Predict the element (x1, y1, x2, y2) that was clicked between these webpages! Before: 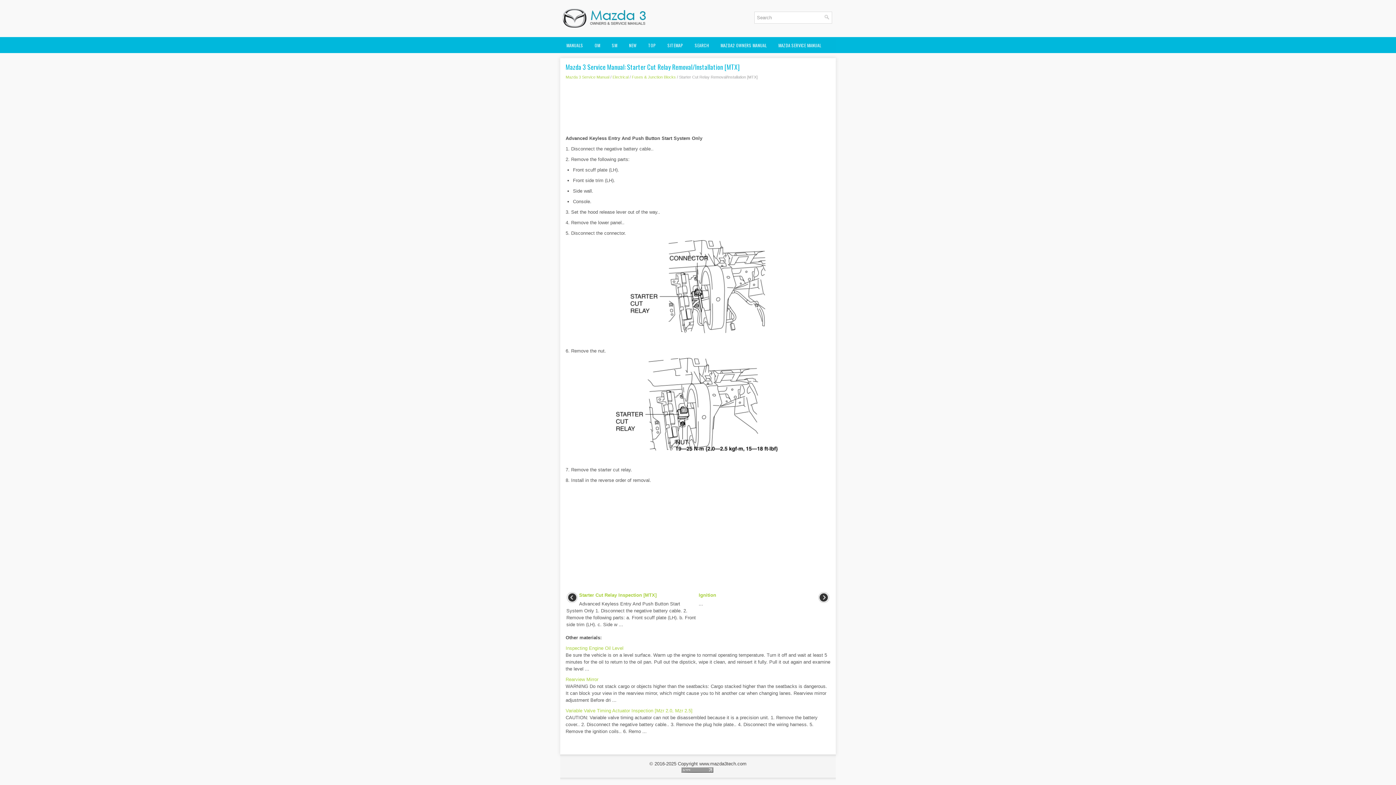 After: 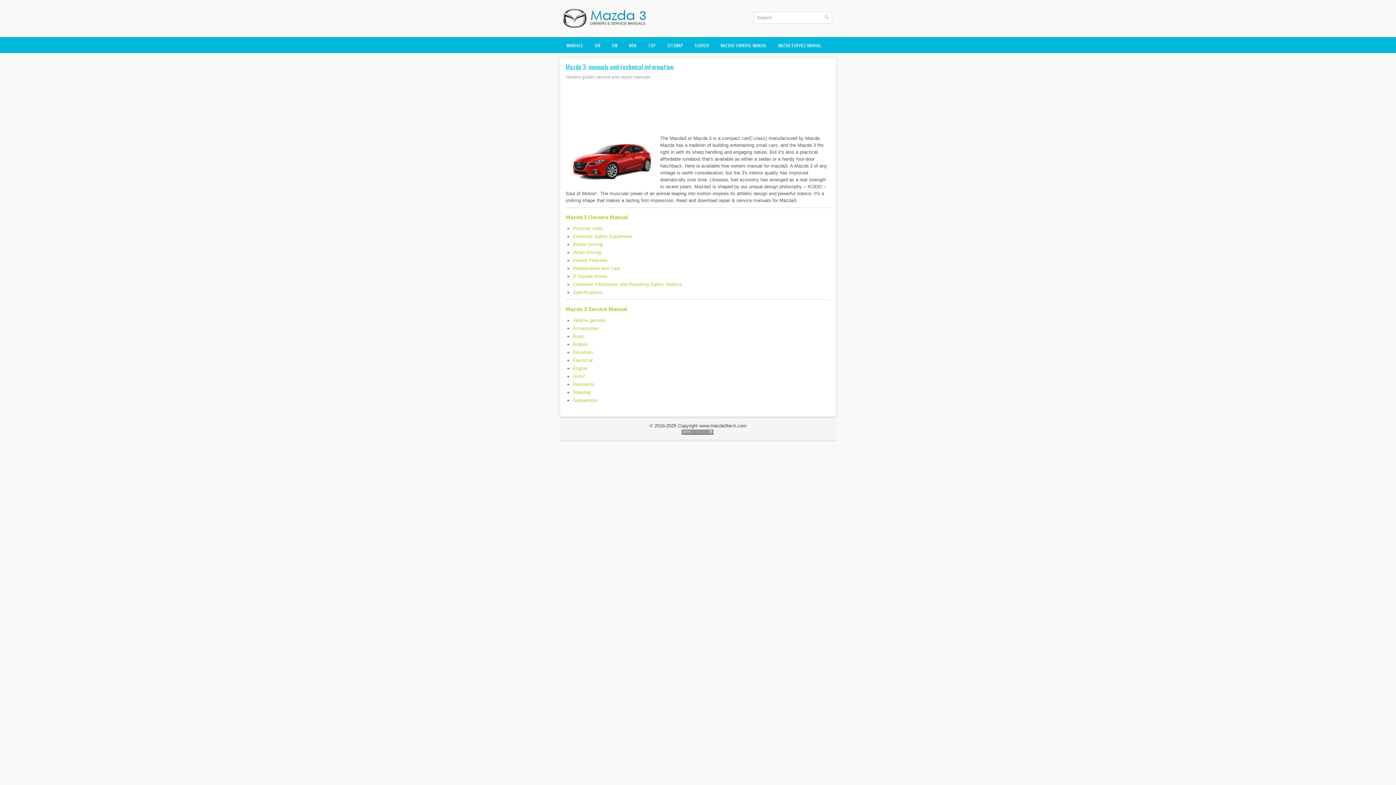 Action: bbox: (560, 24, 648, 29)